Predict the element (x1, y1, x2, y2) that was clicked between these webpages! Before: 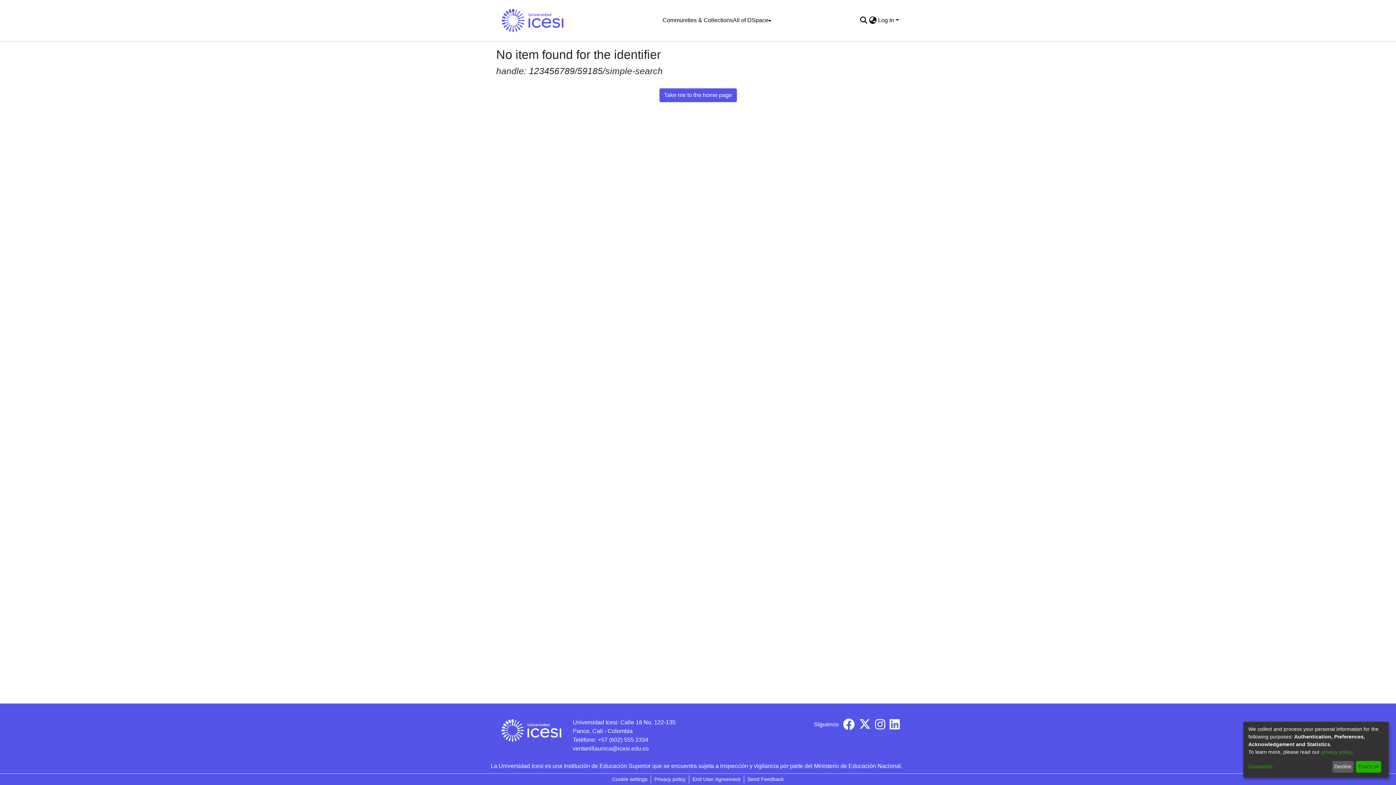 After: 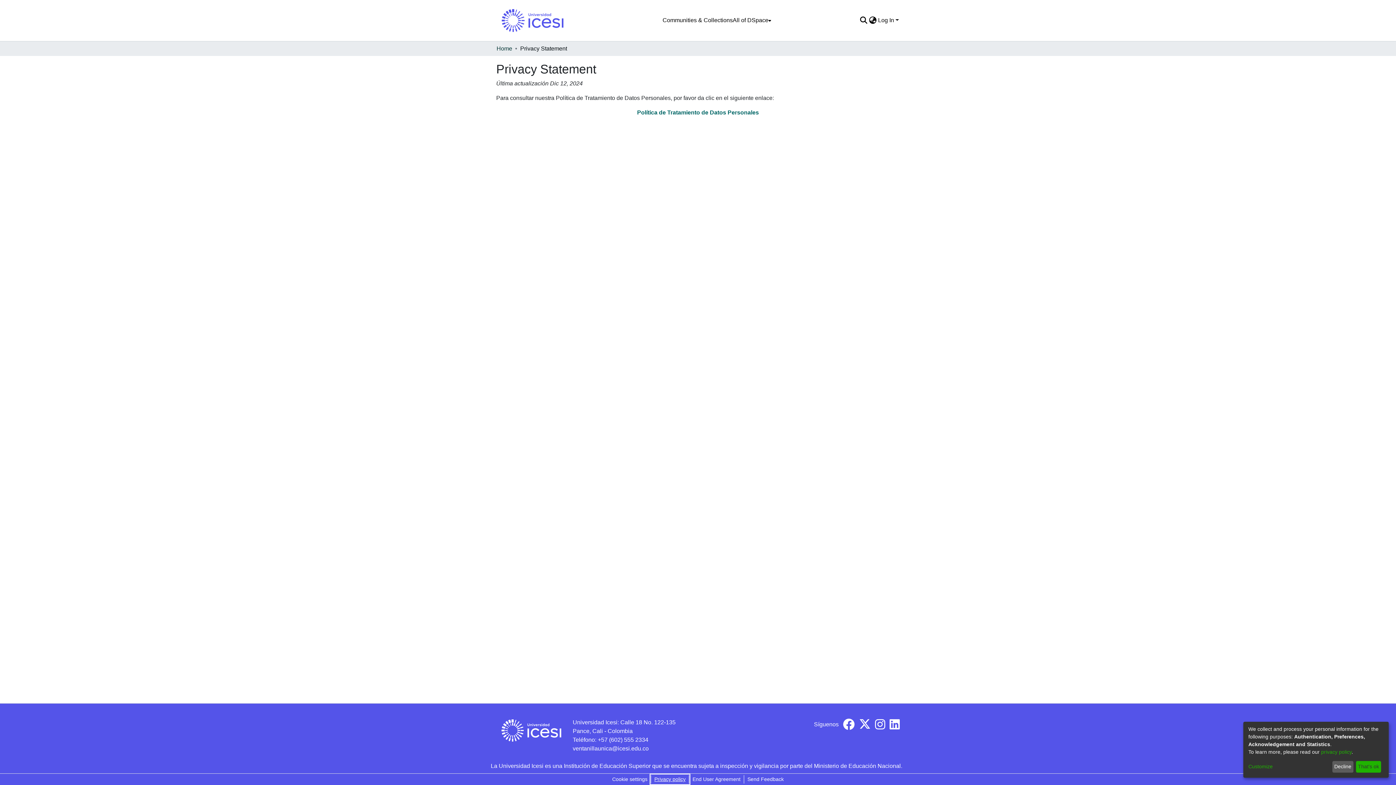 Action: label: Privacy policy bbox: (651, 775, 689, 784)